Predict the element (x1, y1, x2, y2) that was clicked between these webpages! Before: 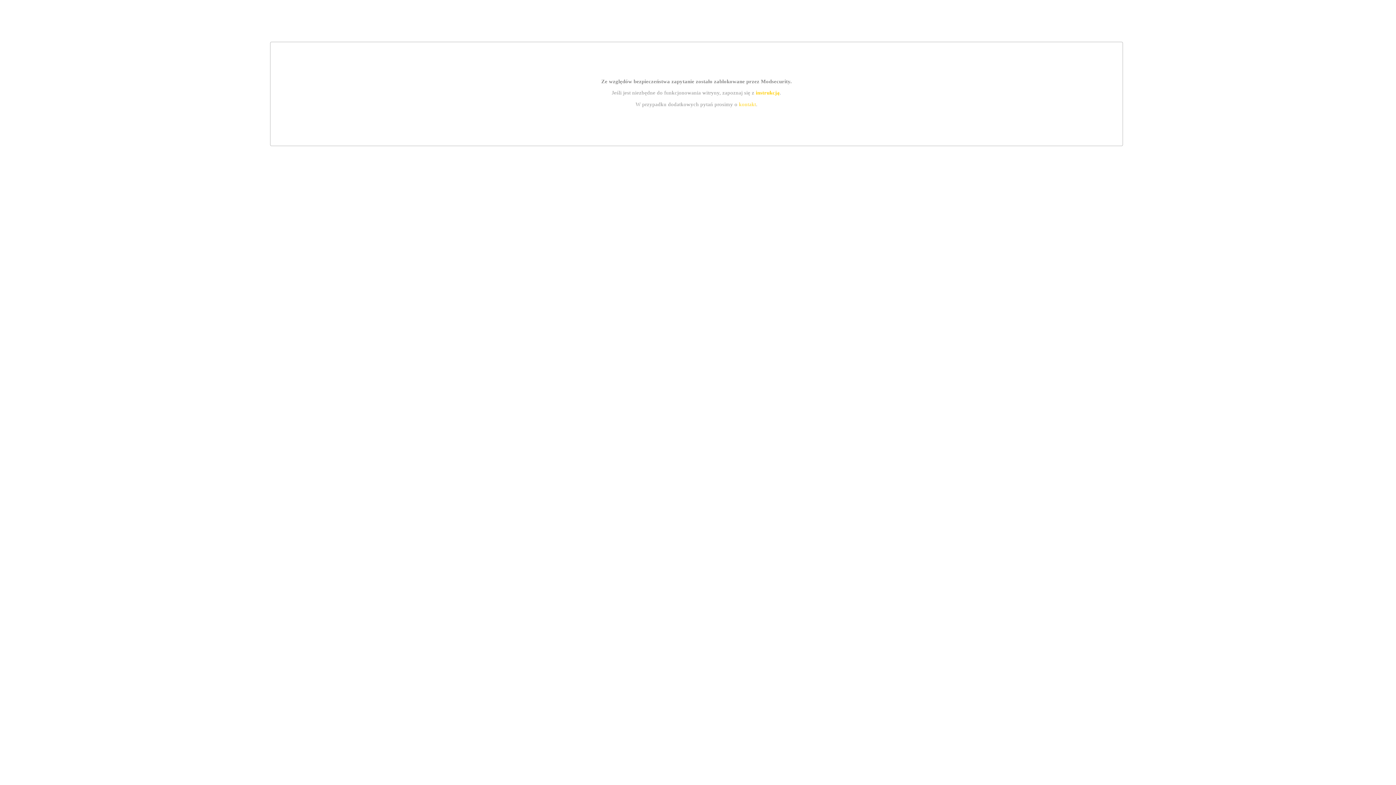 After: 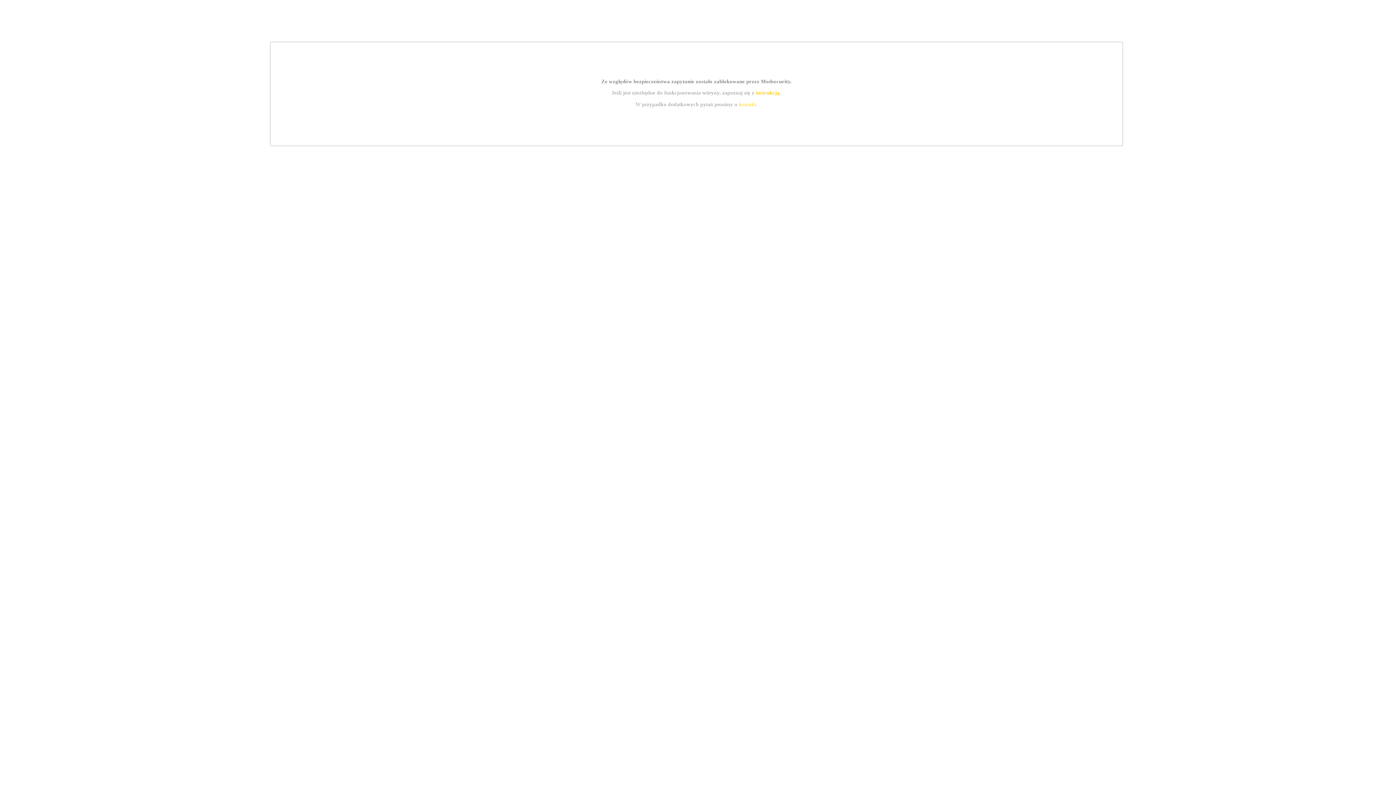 Action: label: kontakt bbox: (739, 101, 756, 107)